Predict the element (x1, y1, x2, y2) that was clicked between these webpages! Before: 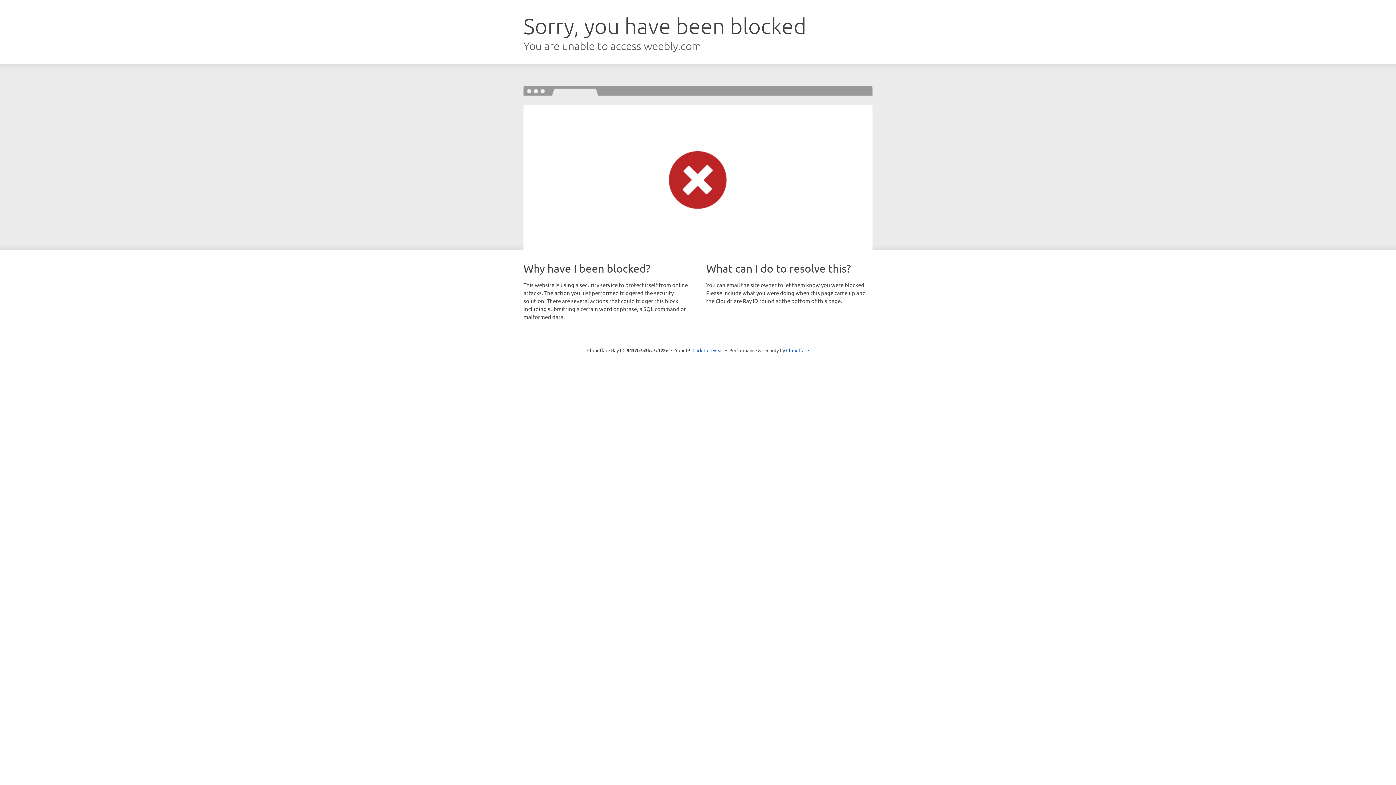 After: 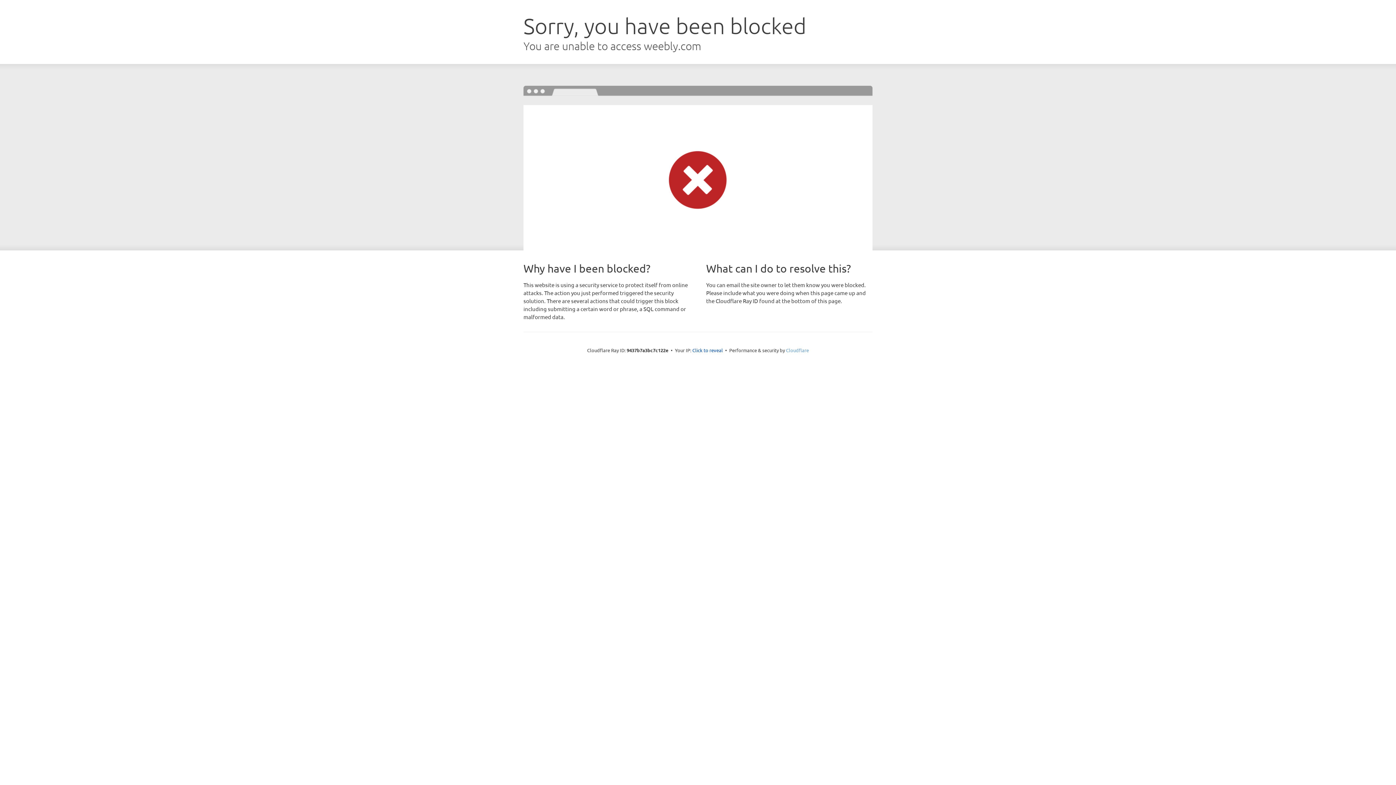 Action: label: Cloudflare bbox: (786, 347, 809, 353)